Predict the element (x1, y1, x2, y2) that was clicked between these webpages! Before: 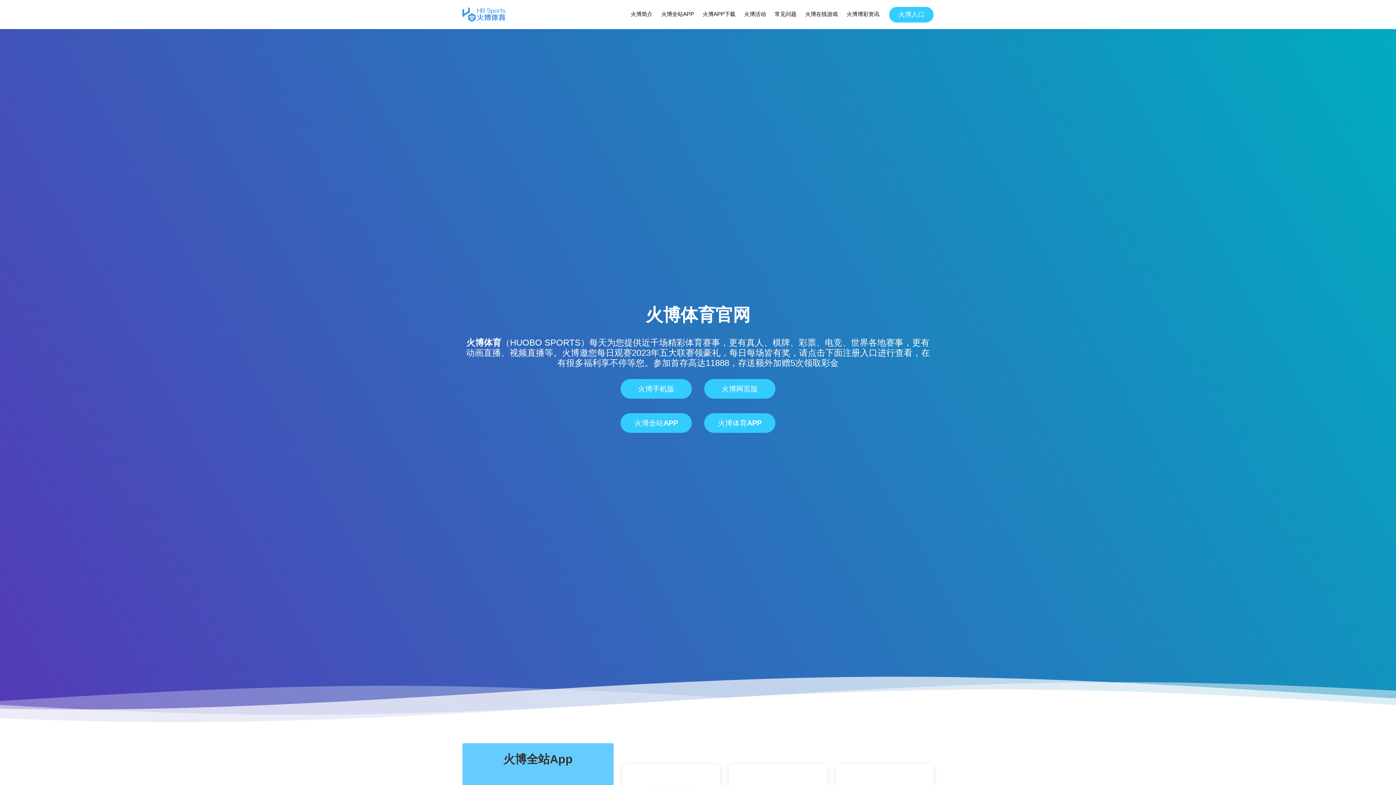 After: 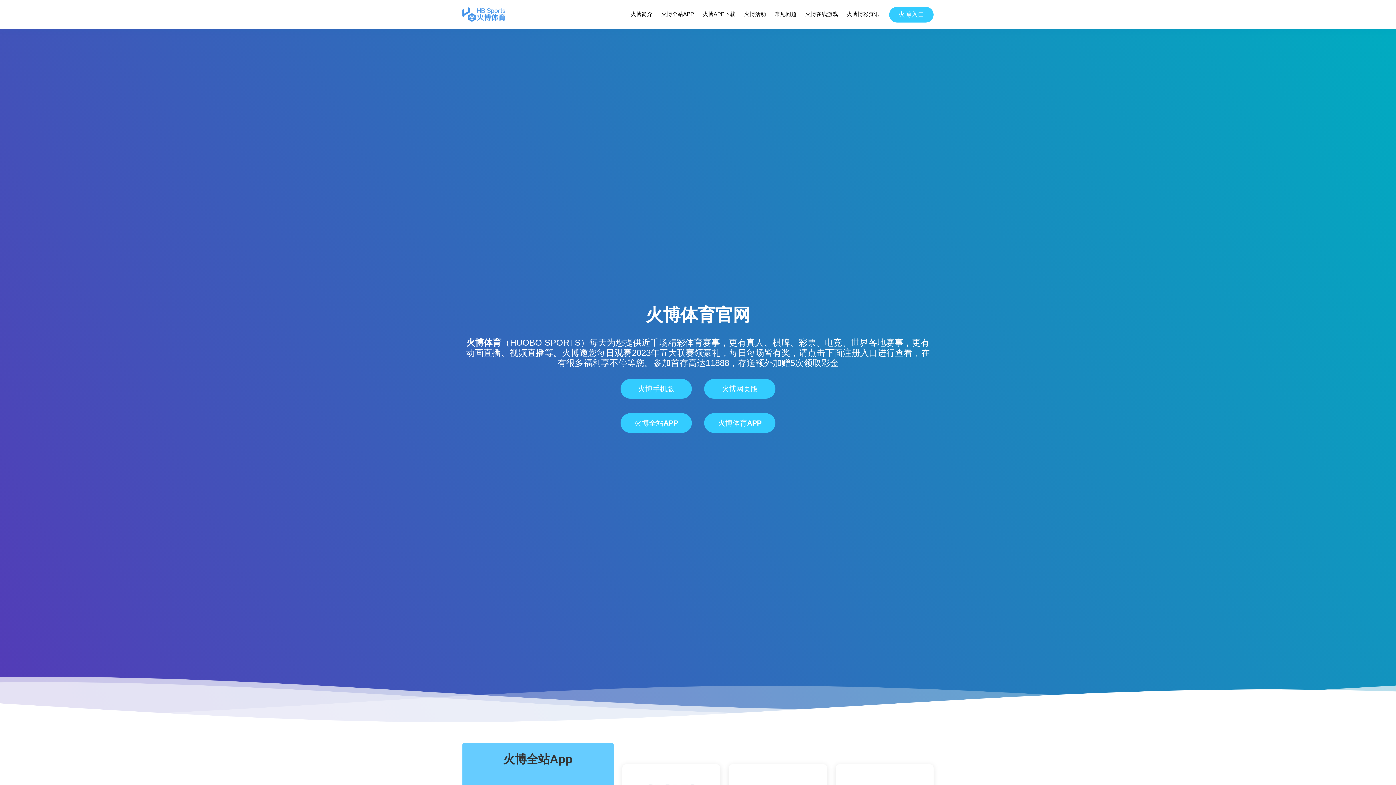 Action: bbox: (462, 7, 505, 21)